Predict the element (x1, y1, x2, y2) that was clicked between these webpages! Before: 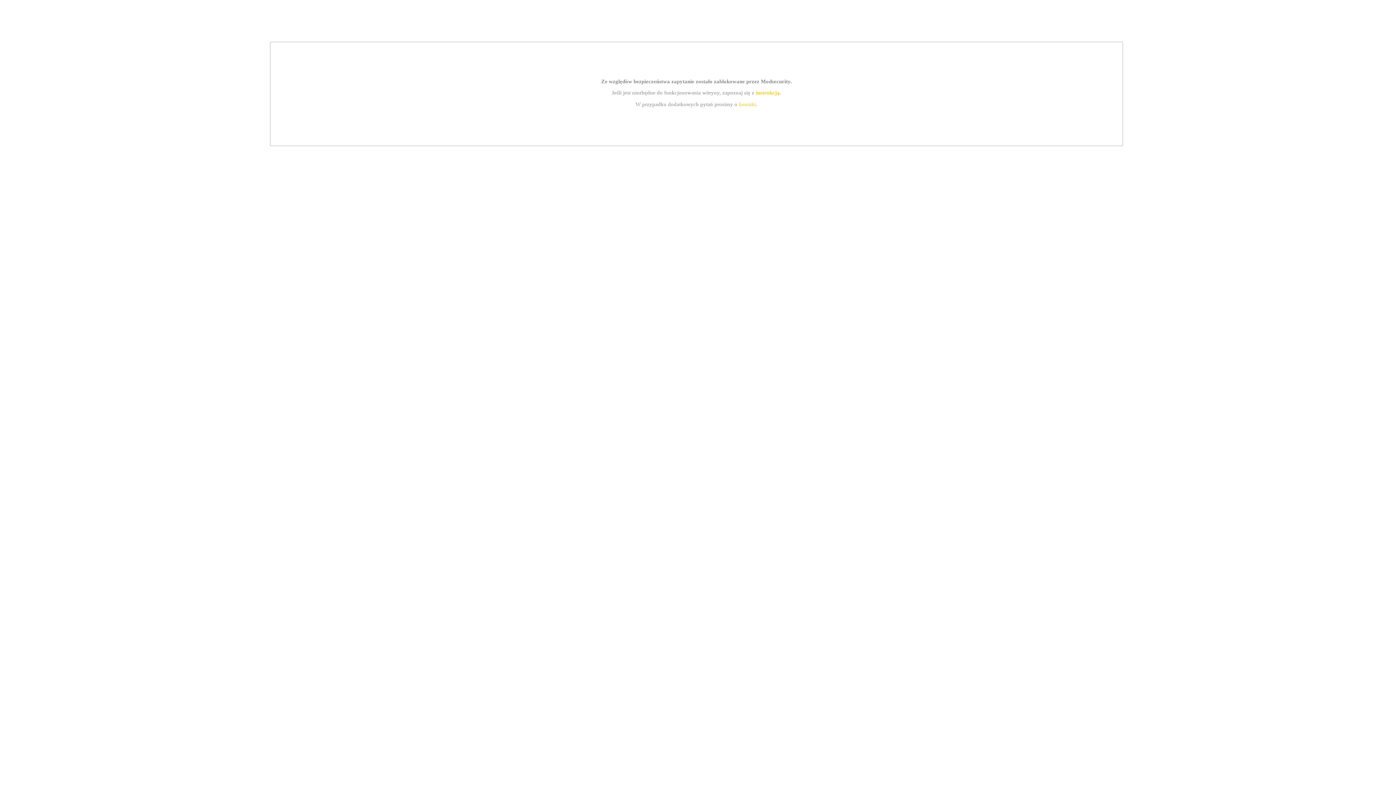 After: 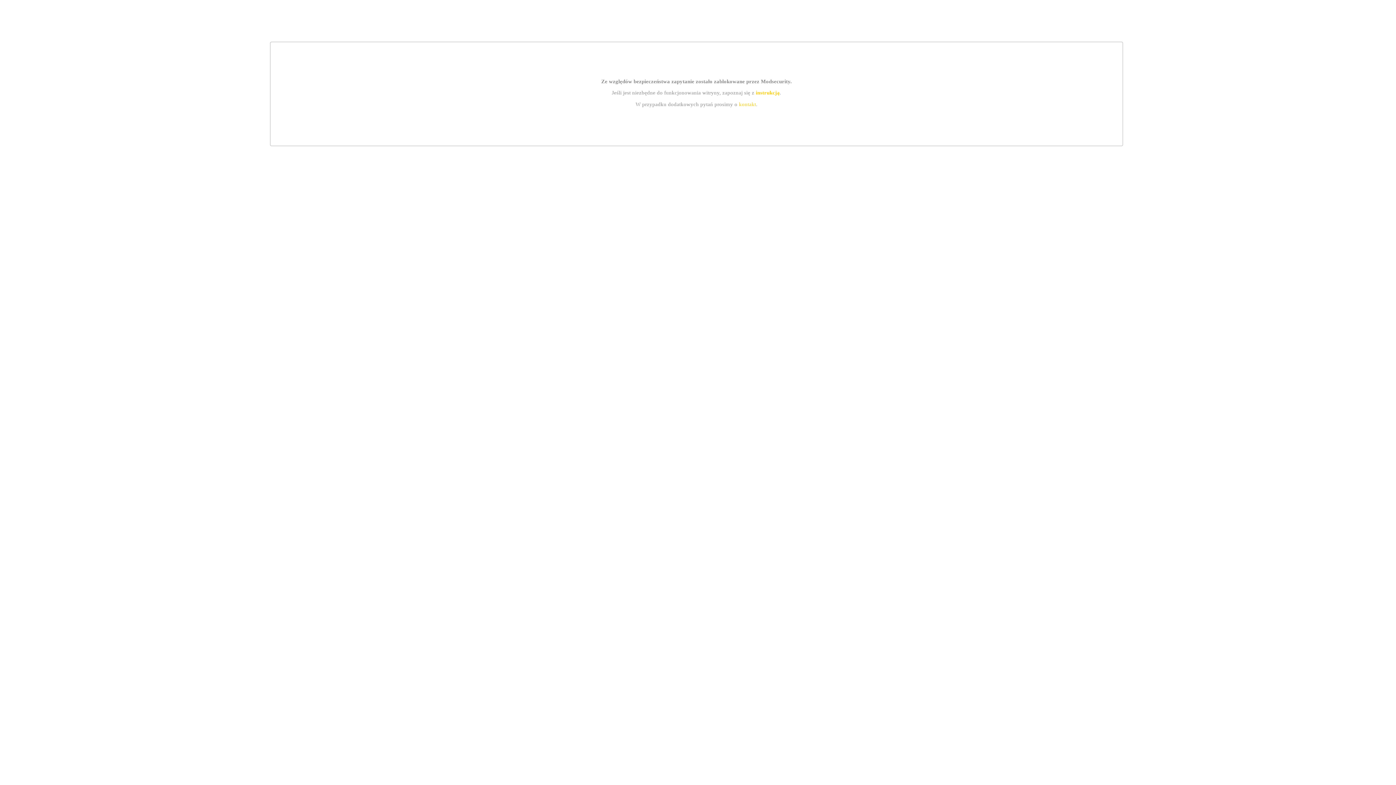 Action: bbox: (755, 89, 779, 95) label: instrukcją